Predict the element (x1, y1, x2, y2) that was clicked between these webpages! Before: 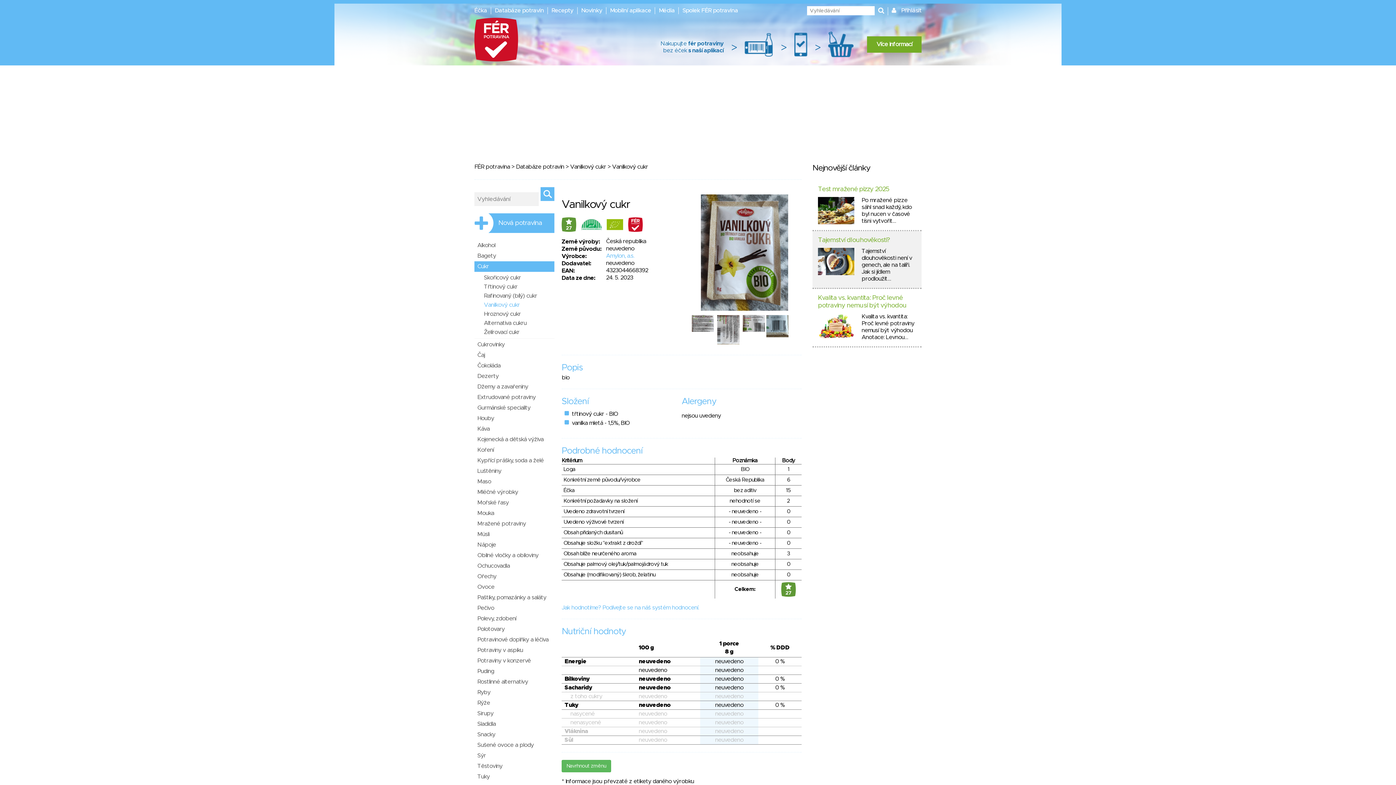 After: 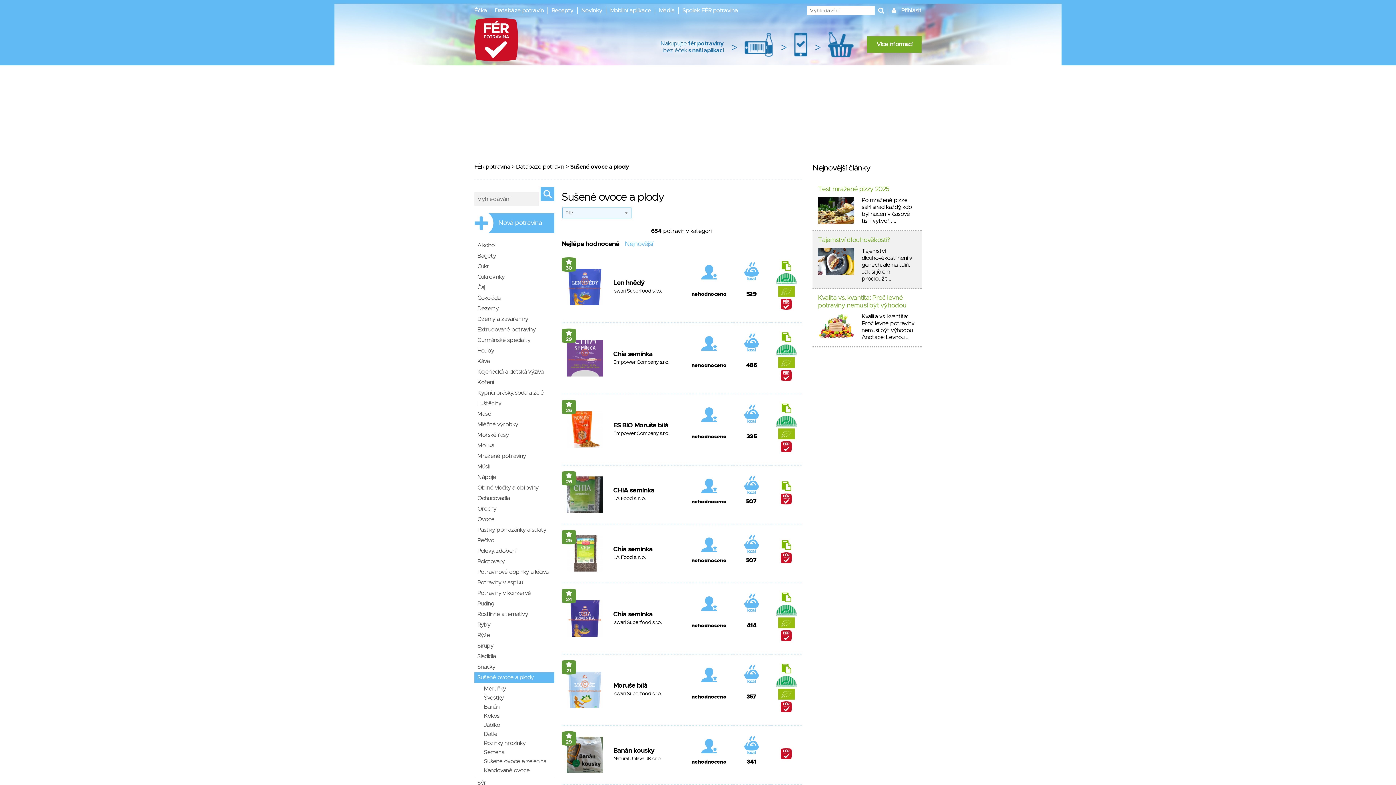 Action: bbox: (474, 740, 554, 750) label: Sušené ovoce a plody